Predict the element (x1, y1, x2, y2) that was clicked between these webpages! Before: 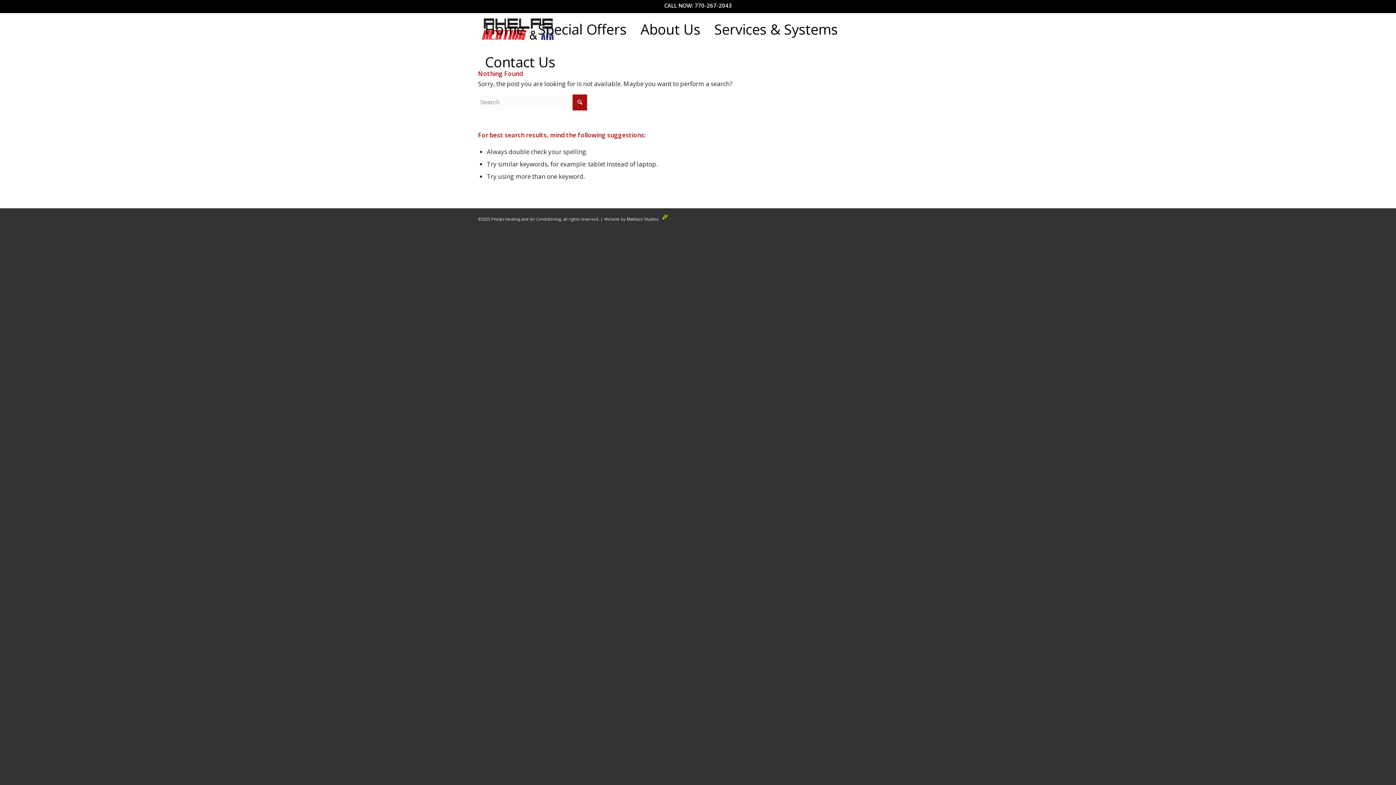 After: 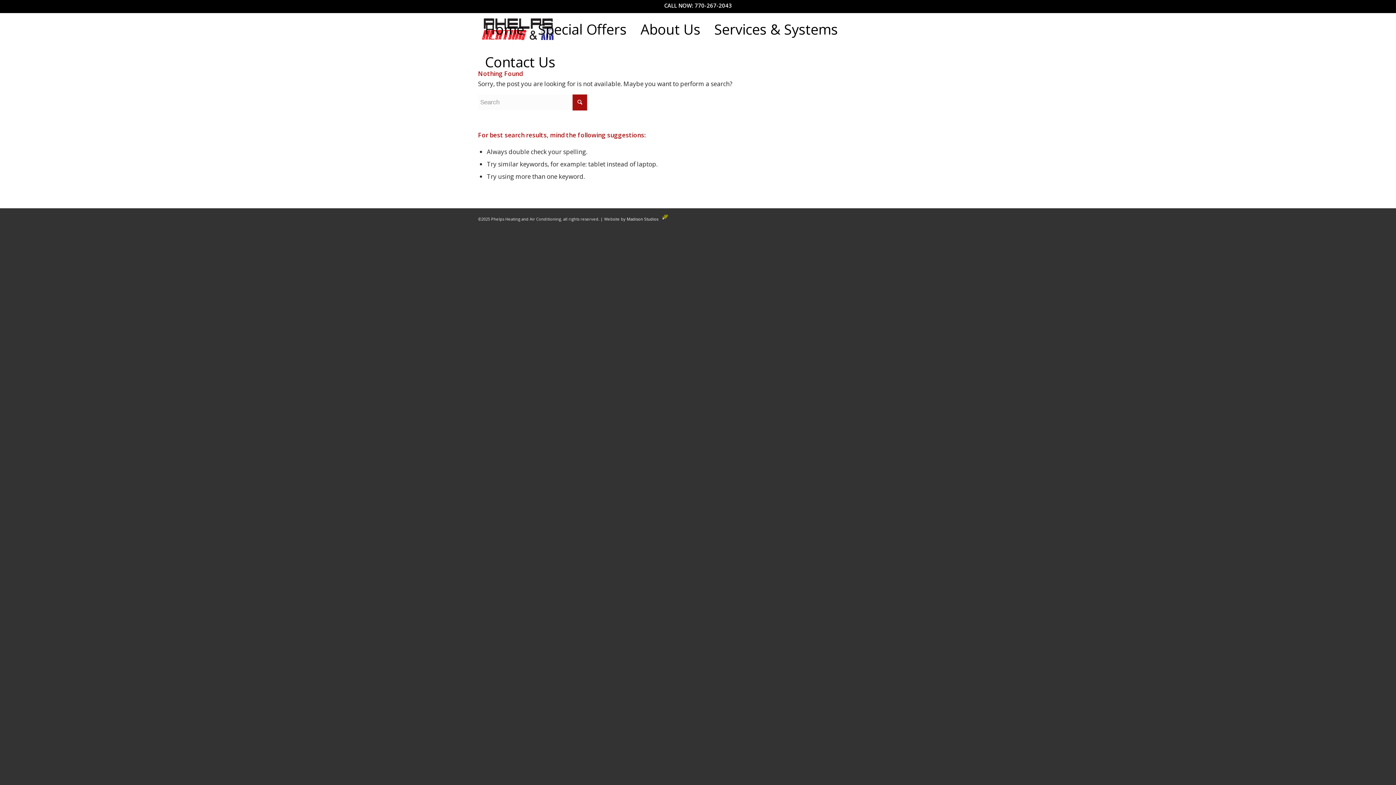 Action: bbox: (709, 12, 842, 45) label: Services & Systems